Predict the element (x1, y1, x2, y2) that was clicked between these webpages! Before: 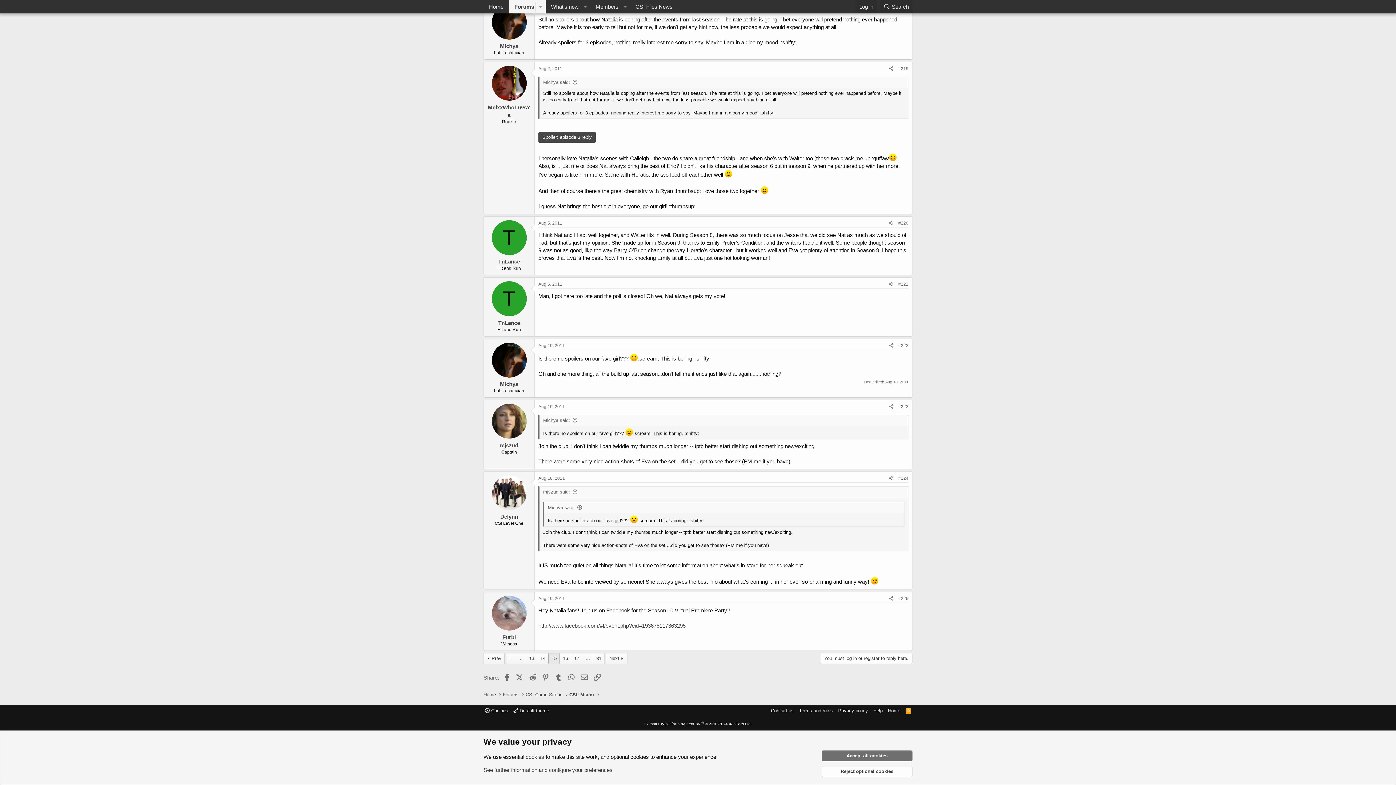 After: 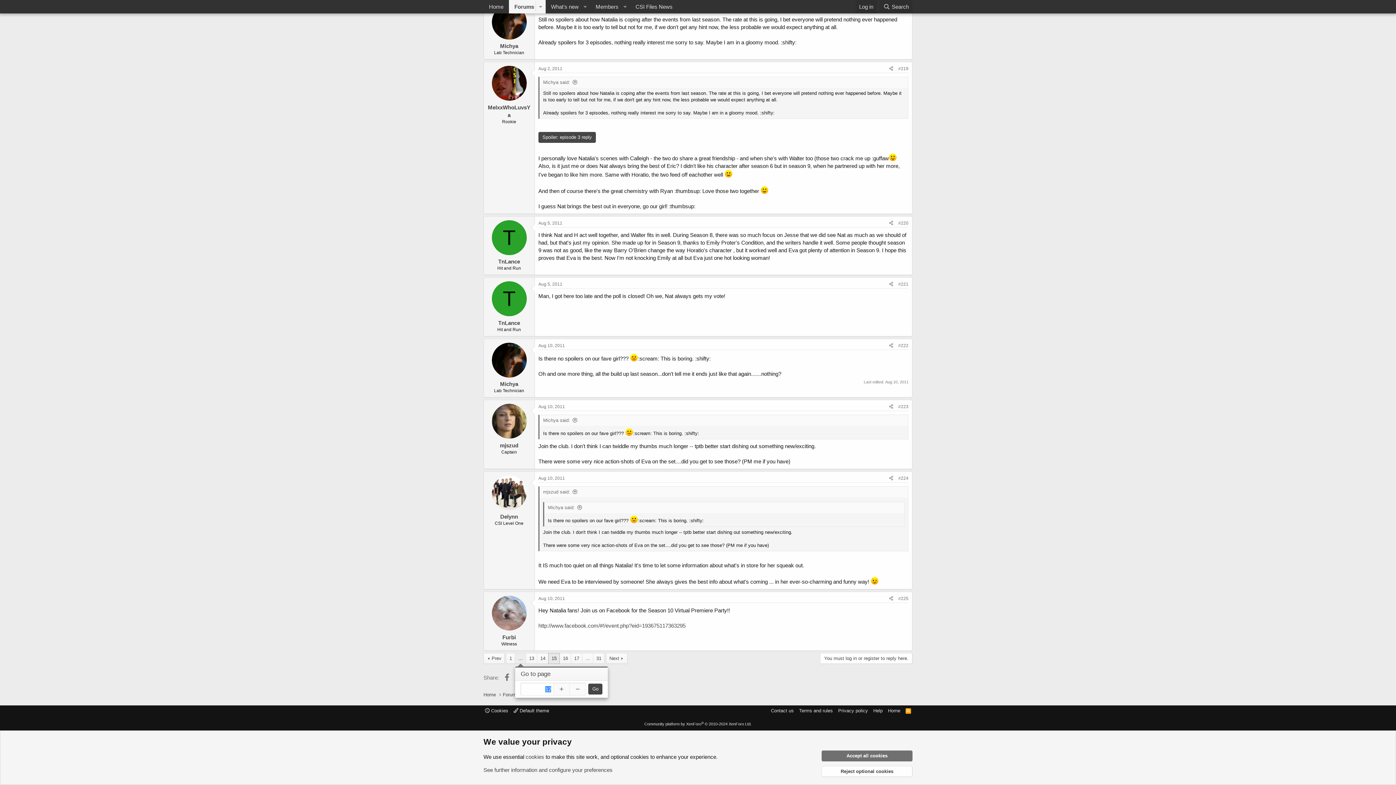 Action: bbox: (515, 653, 525, 663) label: Go to page